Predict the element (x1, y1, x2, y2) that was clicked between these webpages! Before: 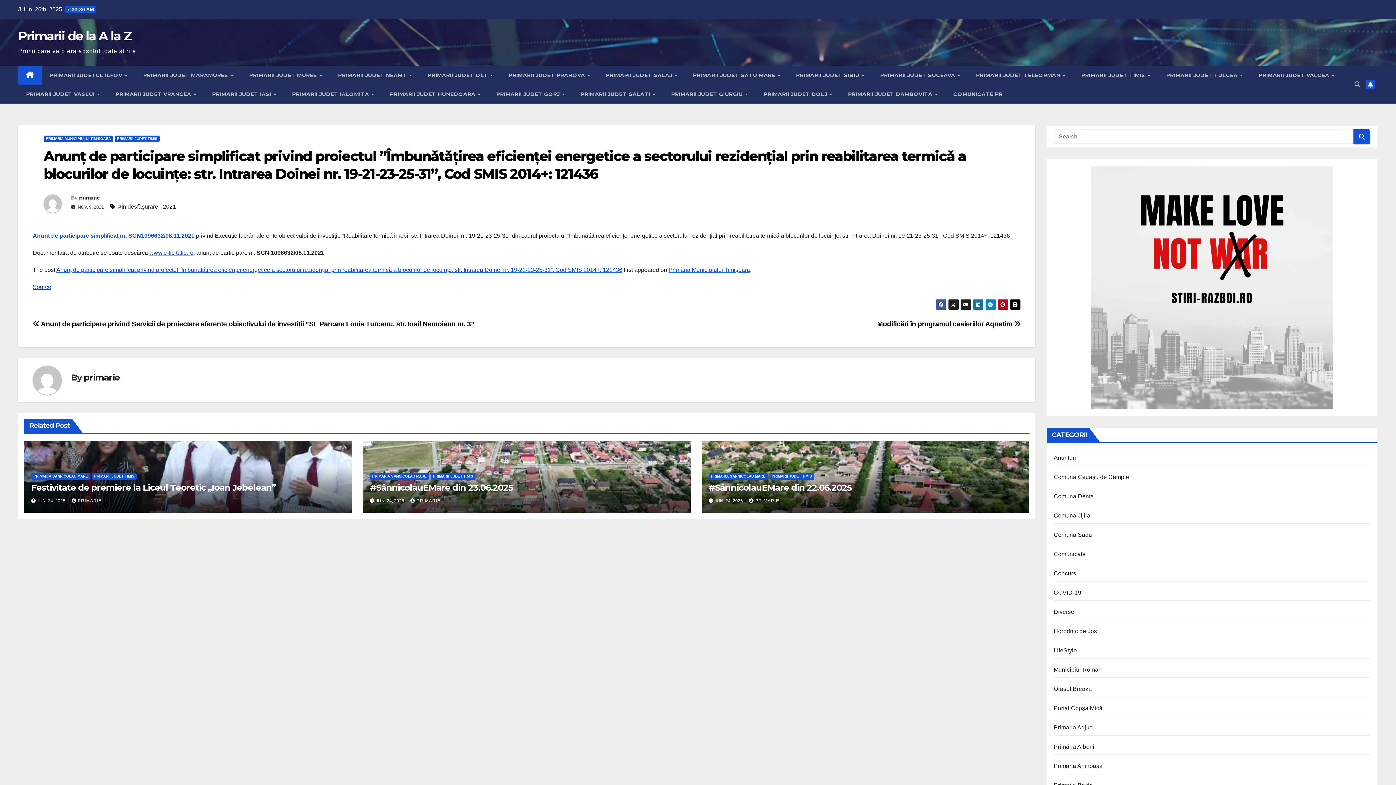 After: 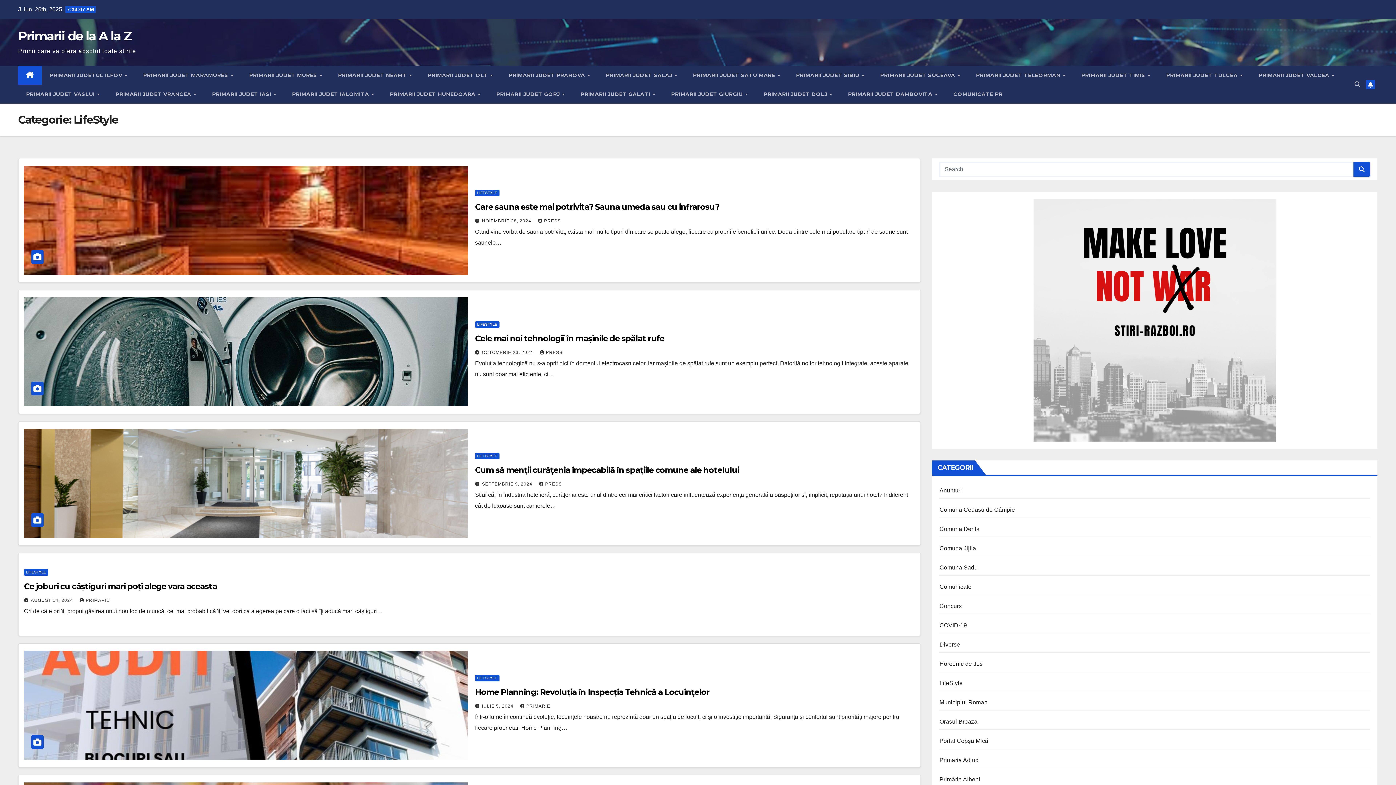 Action: label: LifeStyle bbox: (1054, 647, 1077, 653)